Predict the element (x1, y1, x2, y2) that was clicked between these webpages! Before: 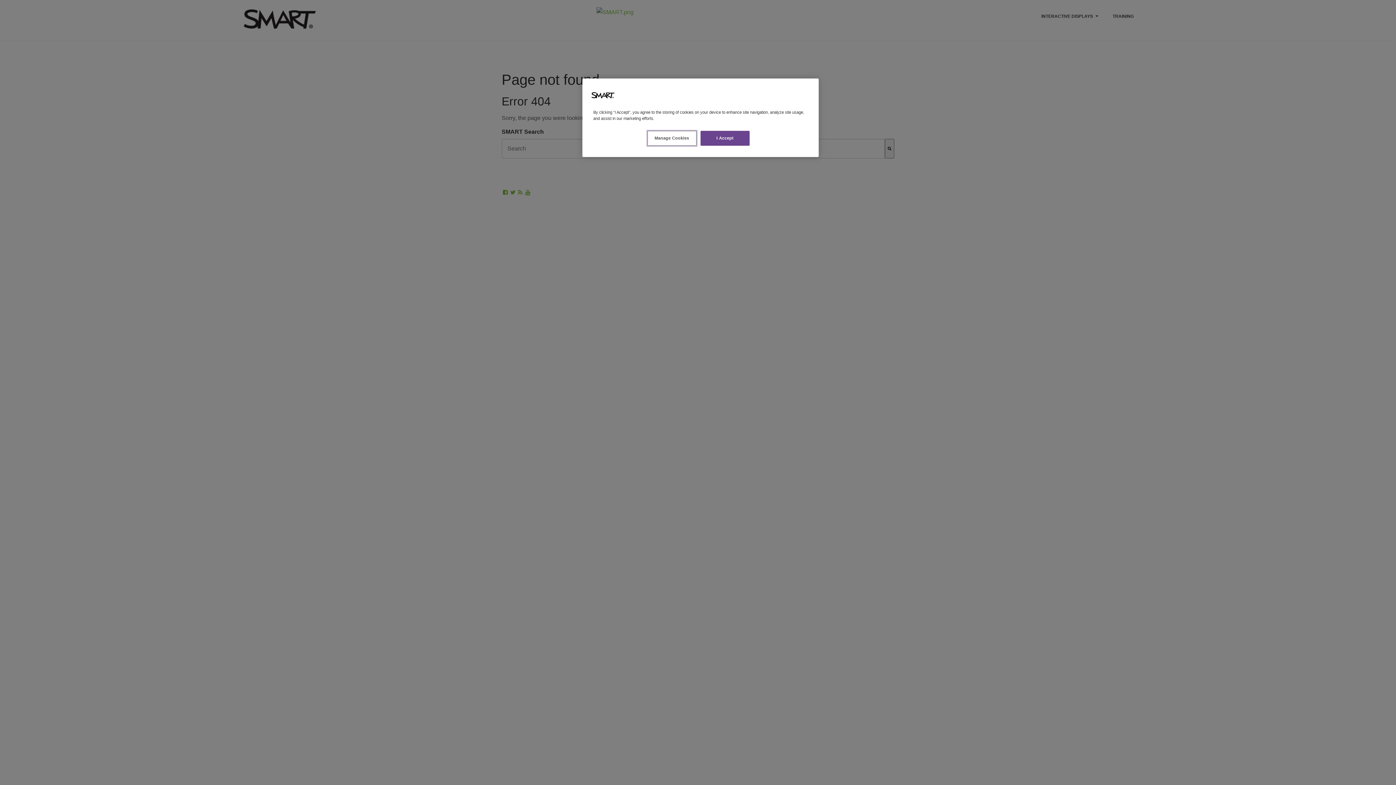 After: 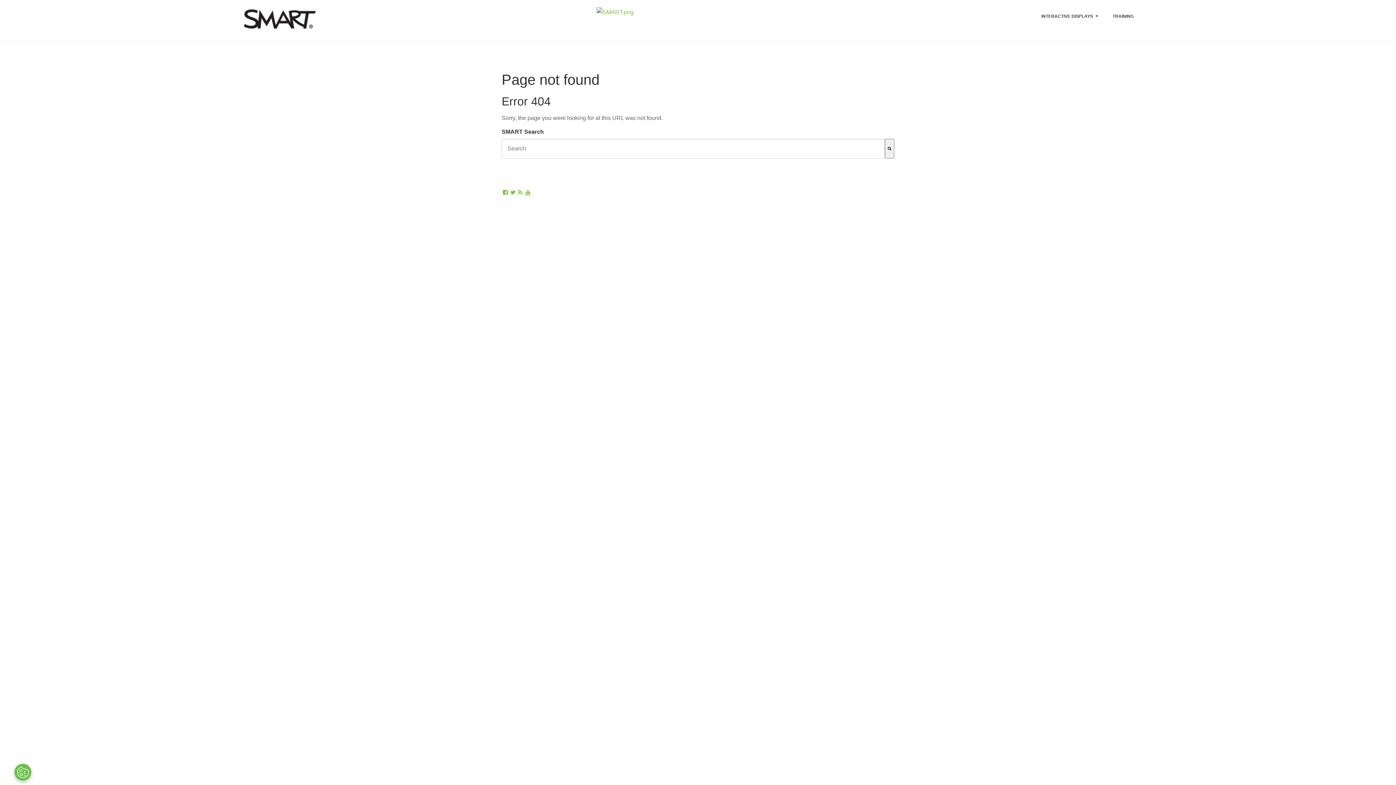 Action: label: I Accept bbox: (700, 130, 749, 145)